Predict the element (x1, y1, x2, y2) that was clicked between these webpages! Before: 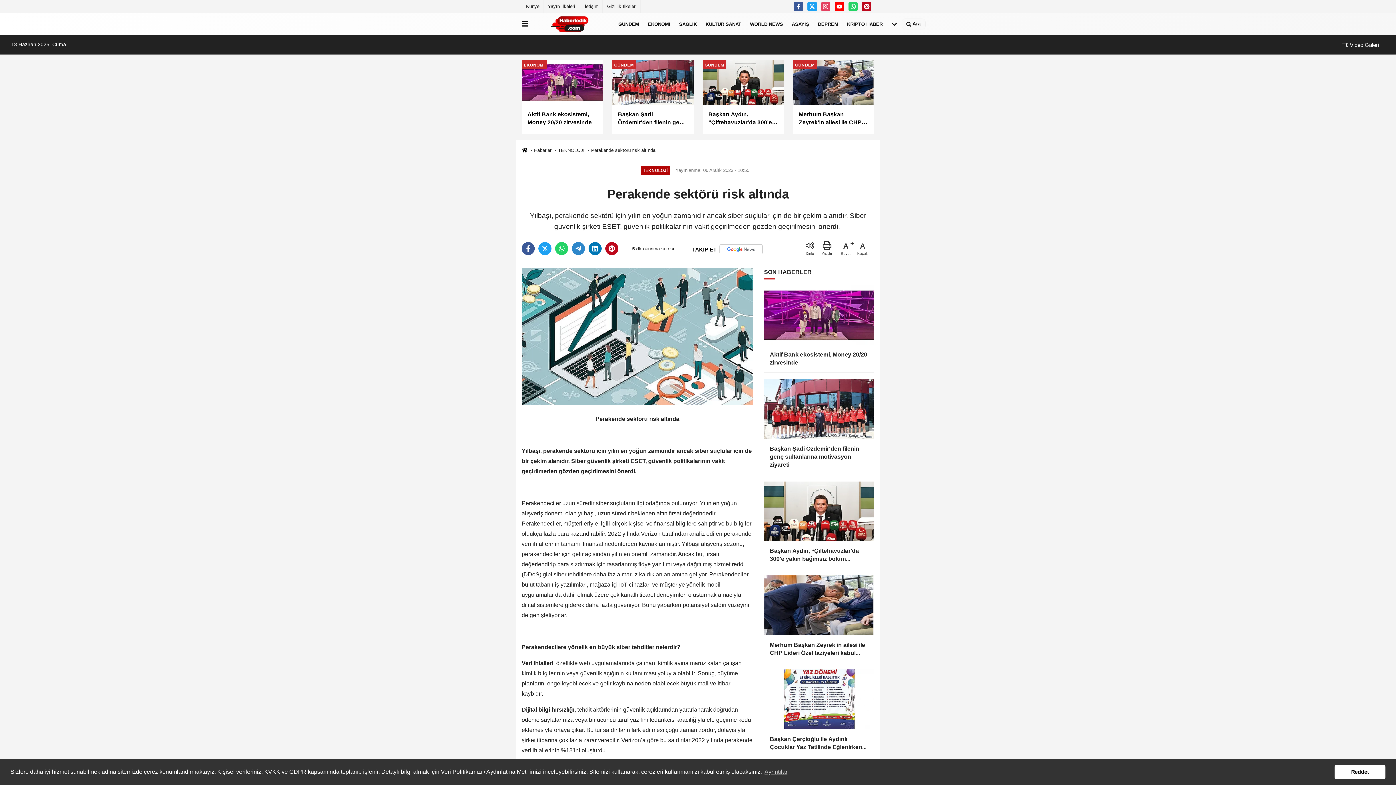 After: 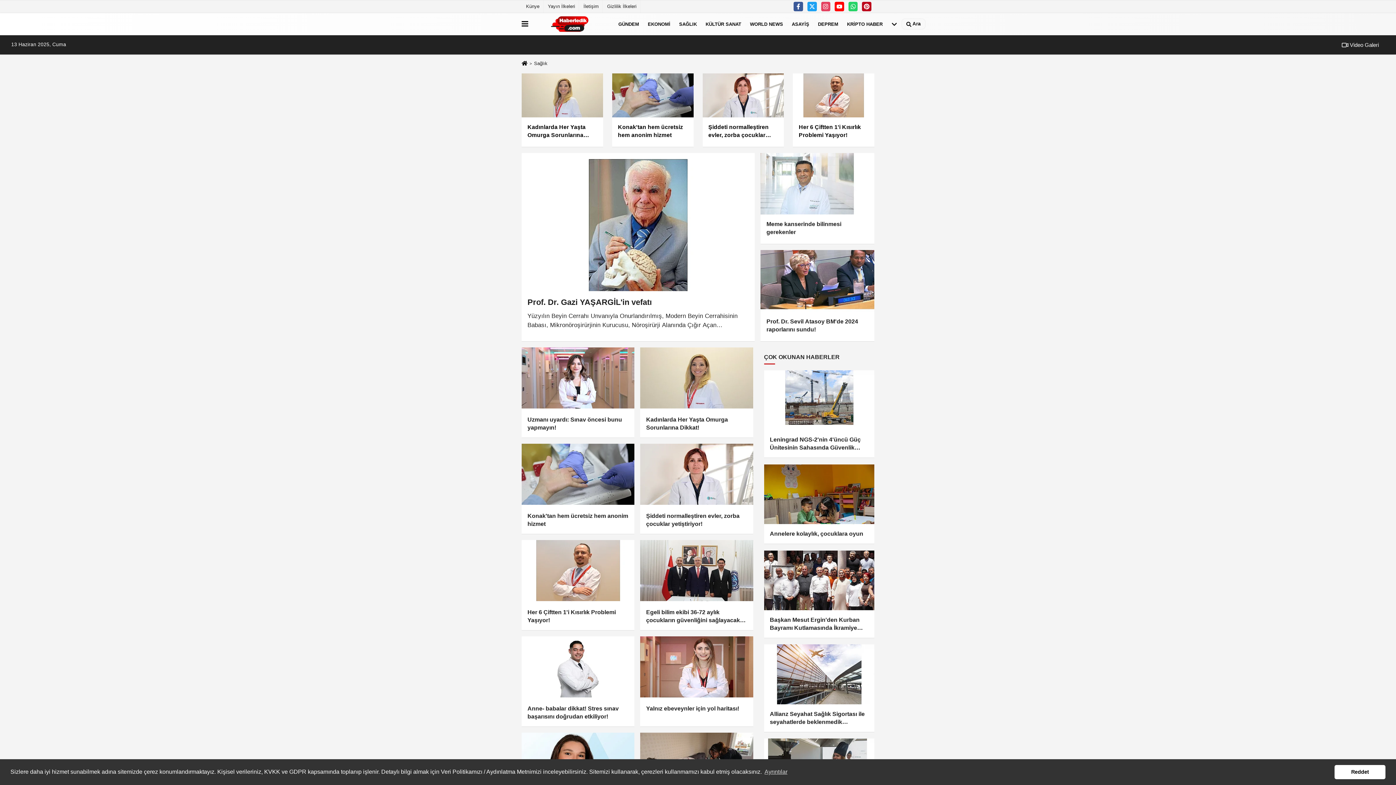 Action: label: SAĞLIK bbox: (674, 14, 701, 33)